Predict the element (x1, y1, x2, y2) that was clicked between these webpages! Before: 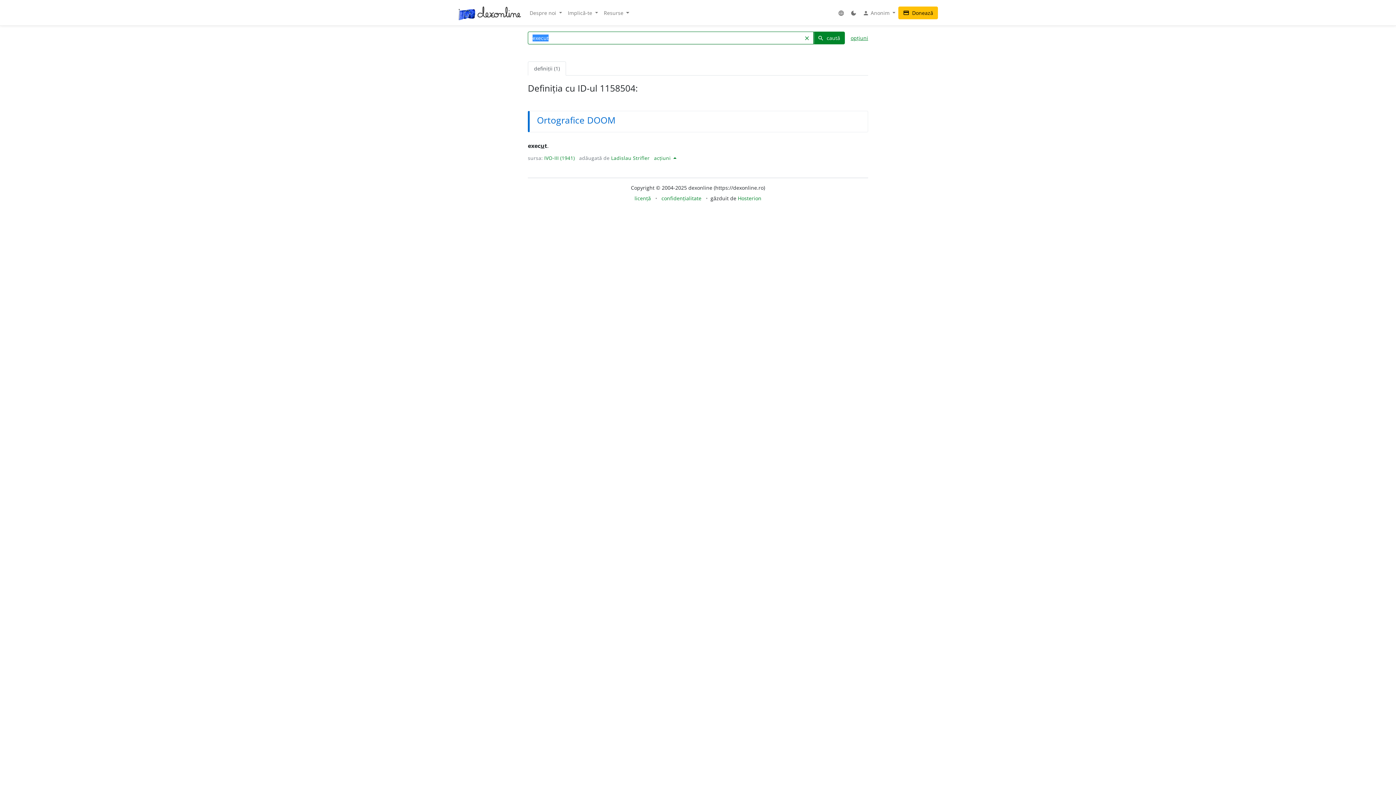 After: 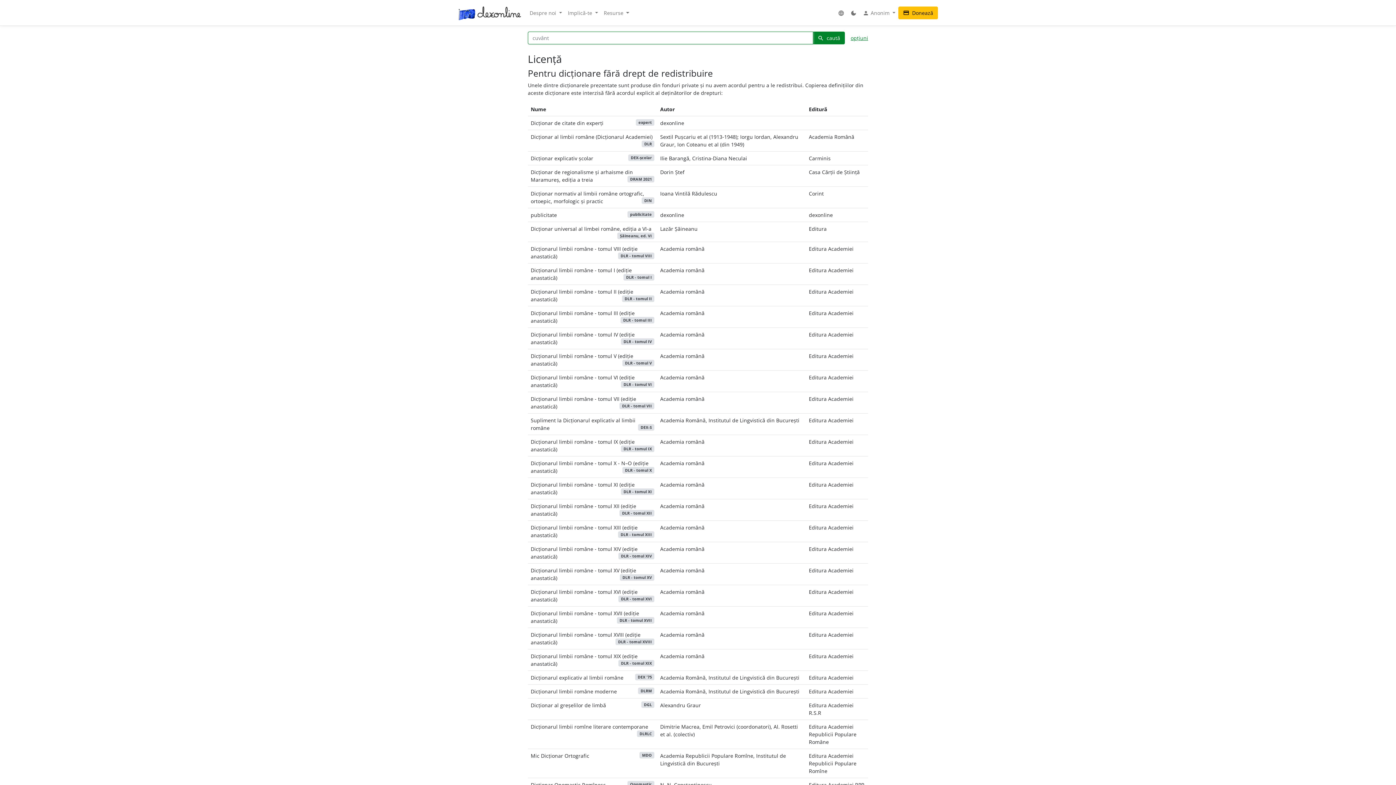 Action: bbox: (634, 194, 651, 201) label: licență